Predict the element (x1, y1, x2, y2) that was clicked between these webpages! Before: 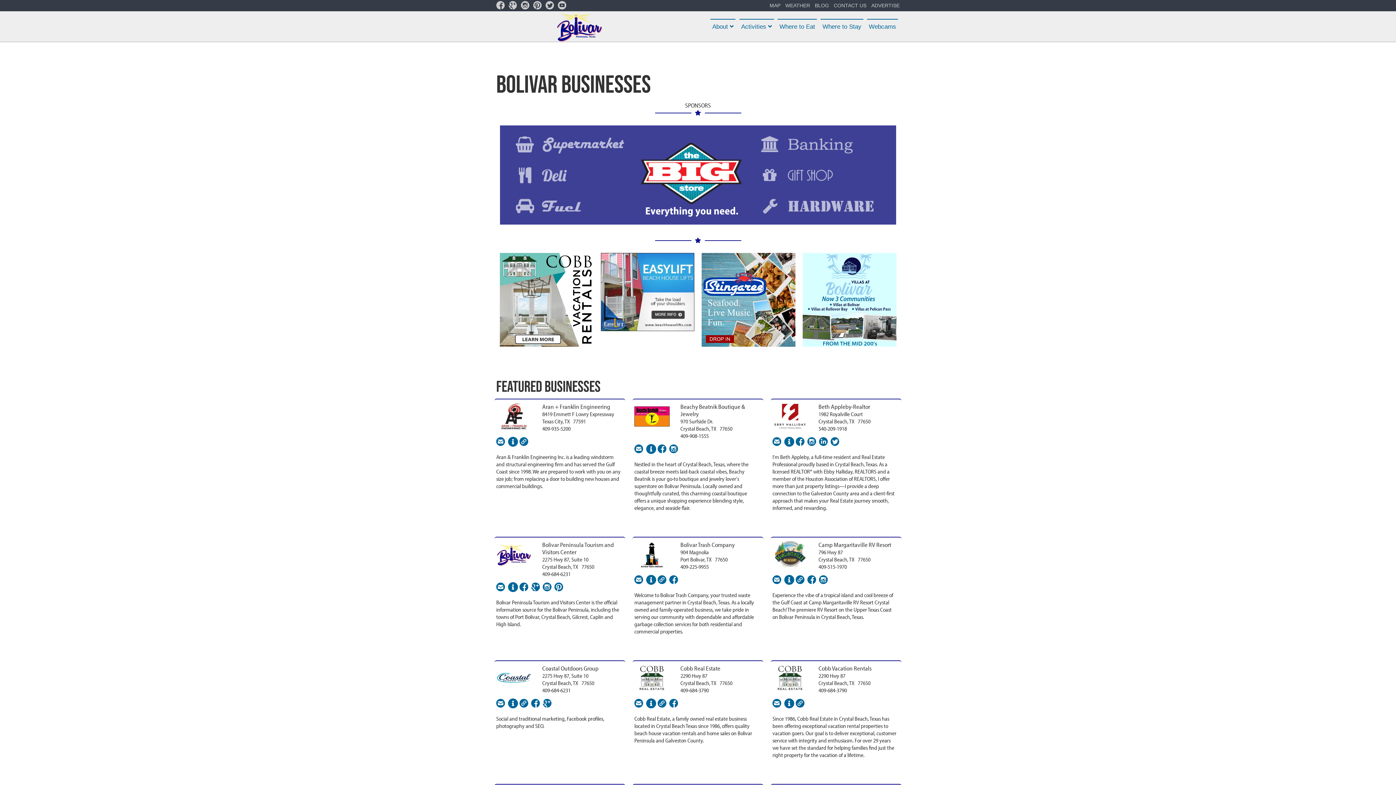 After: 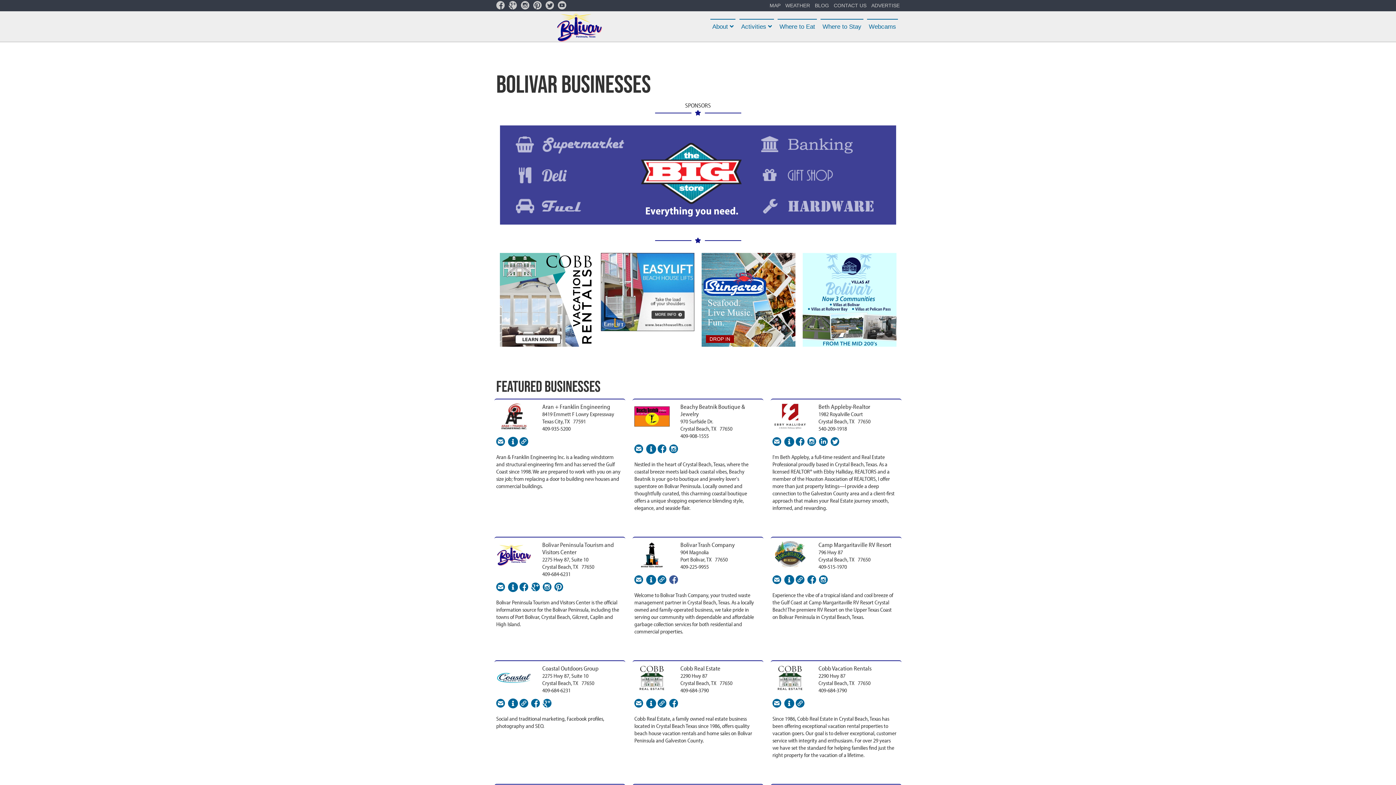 Action: bbox: (669, 578, 679, 585)